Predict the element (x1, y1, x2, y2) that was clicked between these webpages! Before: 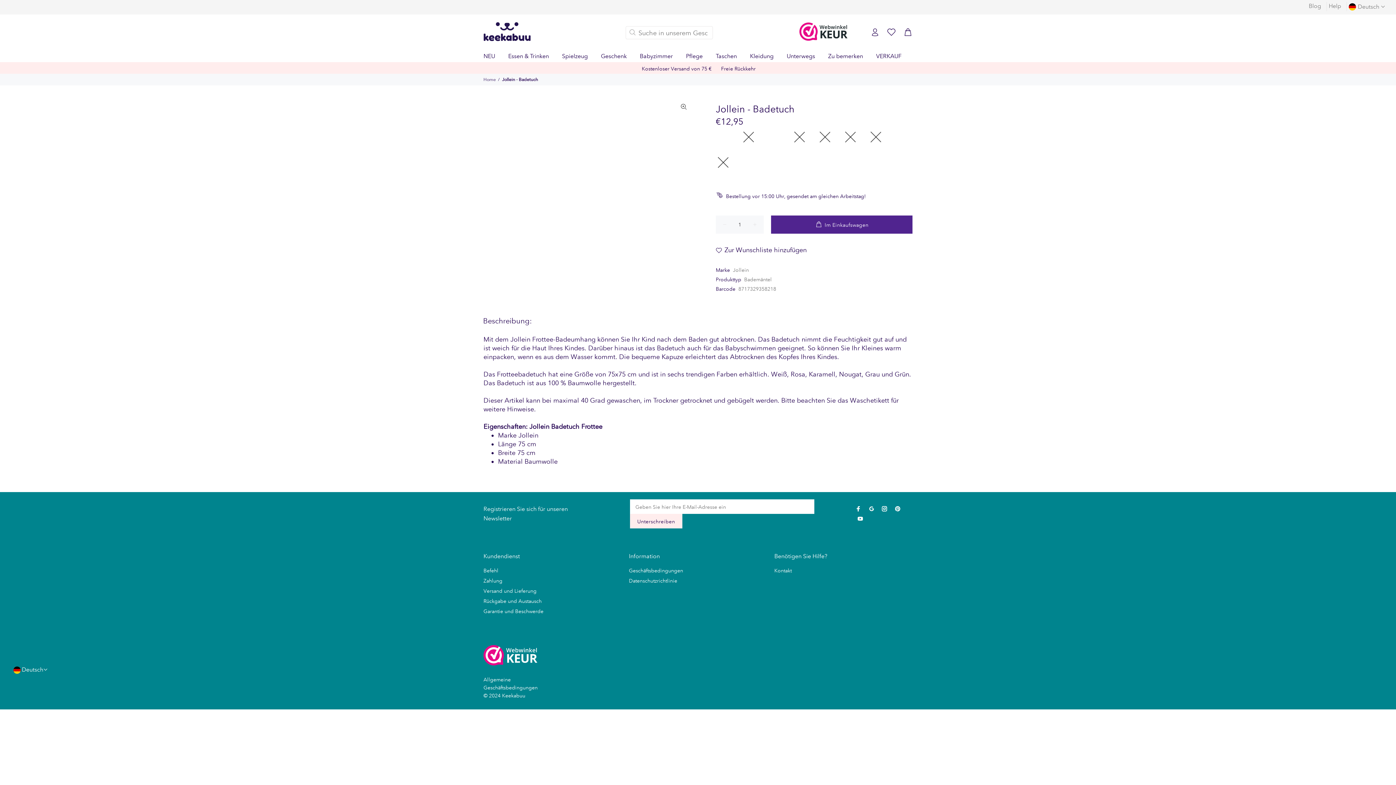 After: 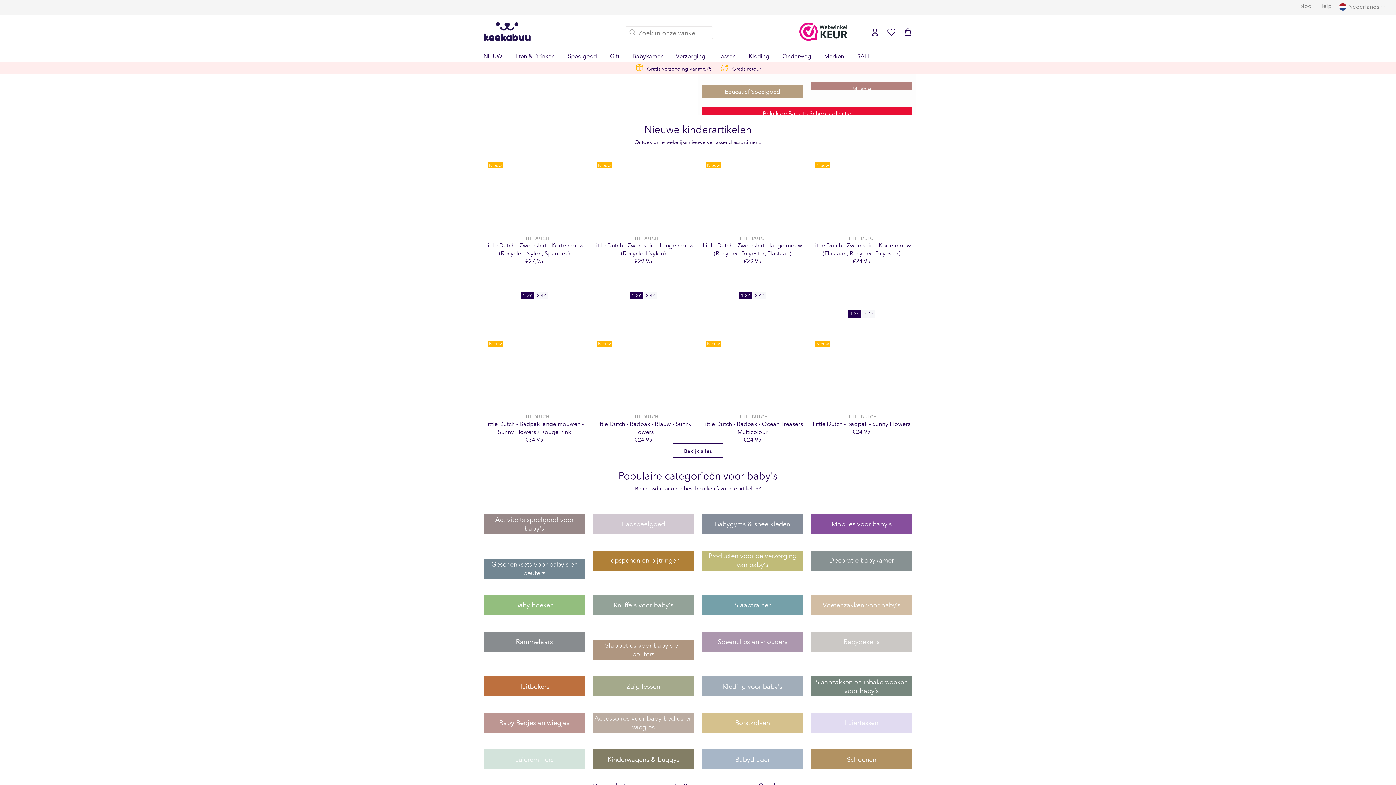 Action: label: Home bbox: (483, 76, 496, 82)